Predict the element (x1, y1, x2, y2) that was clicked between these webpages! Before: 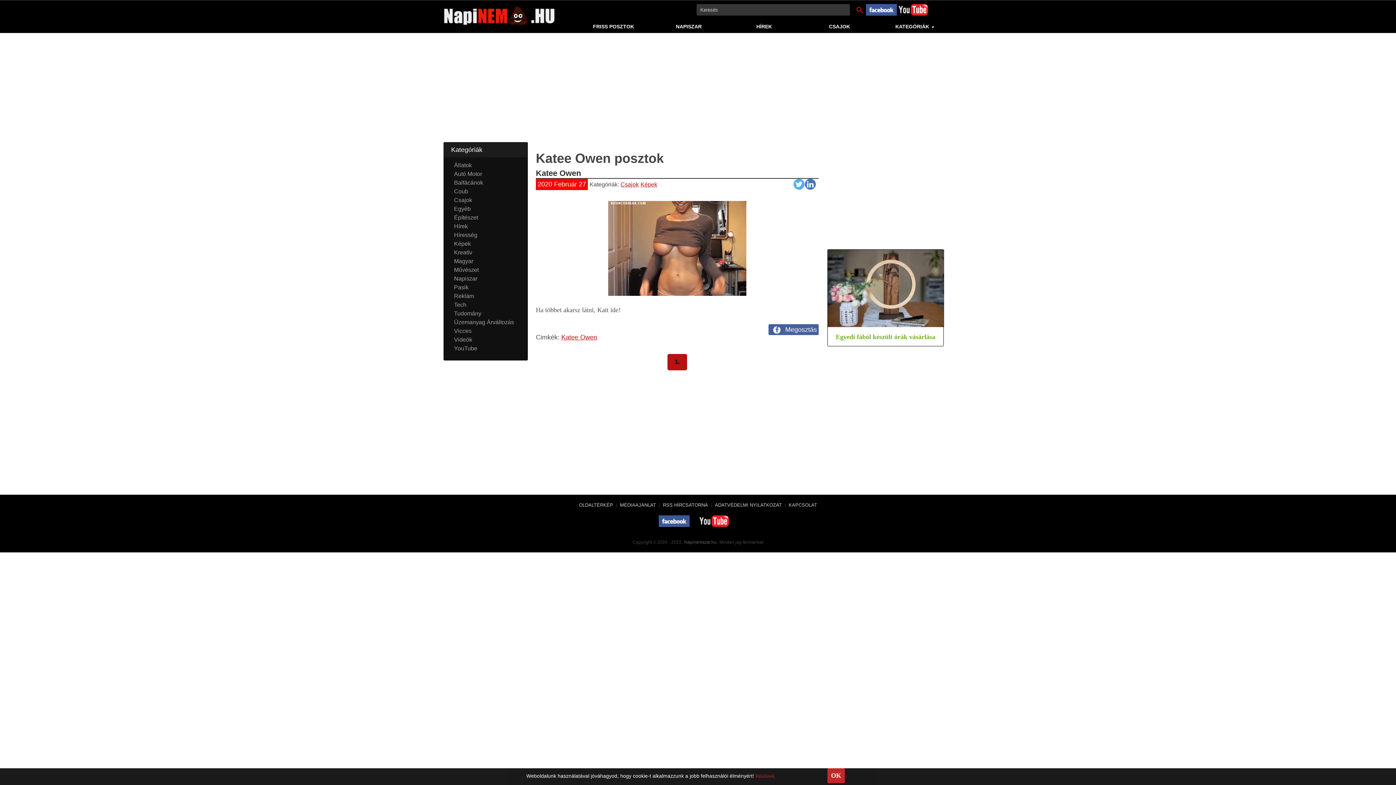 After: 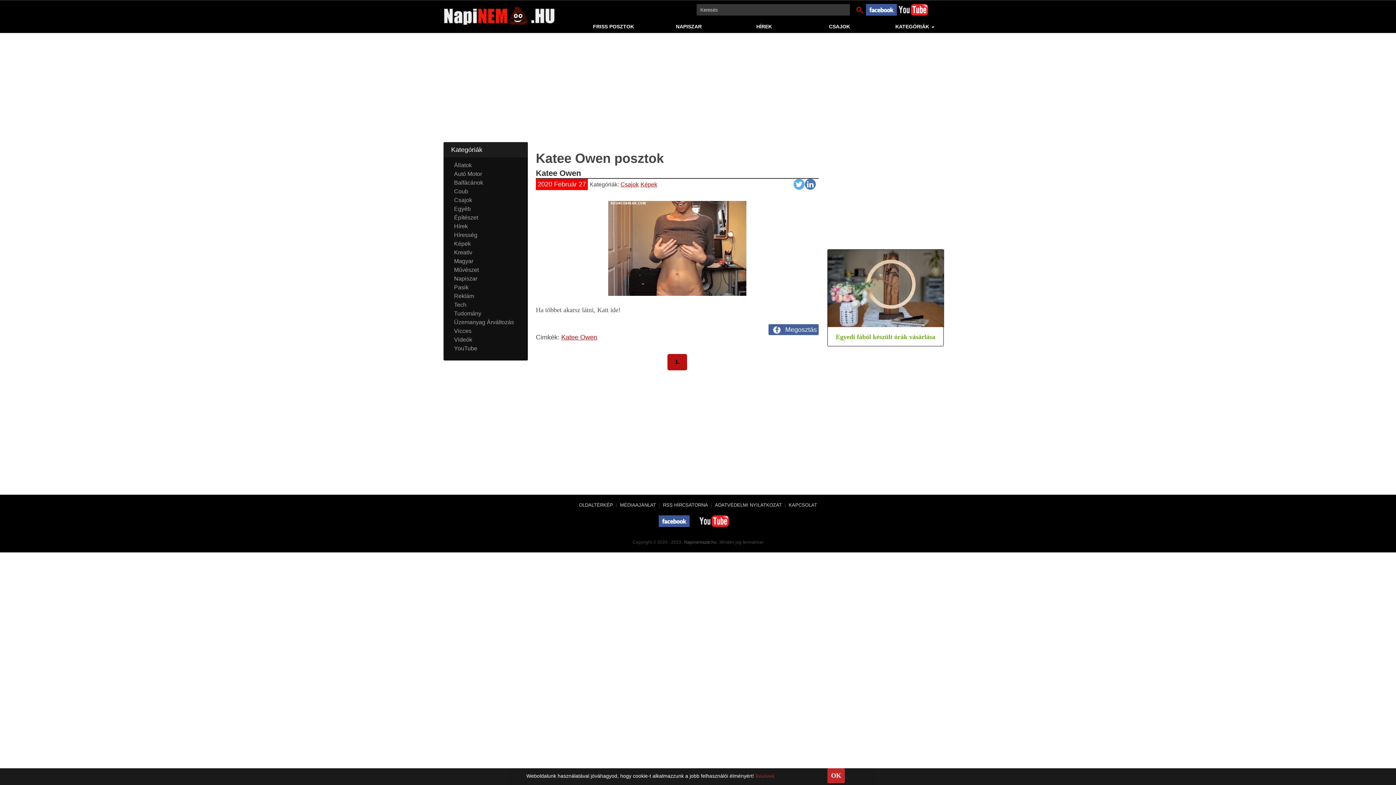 Action: label: Katee Owen bbox: (561, 333, 597, 341)